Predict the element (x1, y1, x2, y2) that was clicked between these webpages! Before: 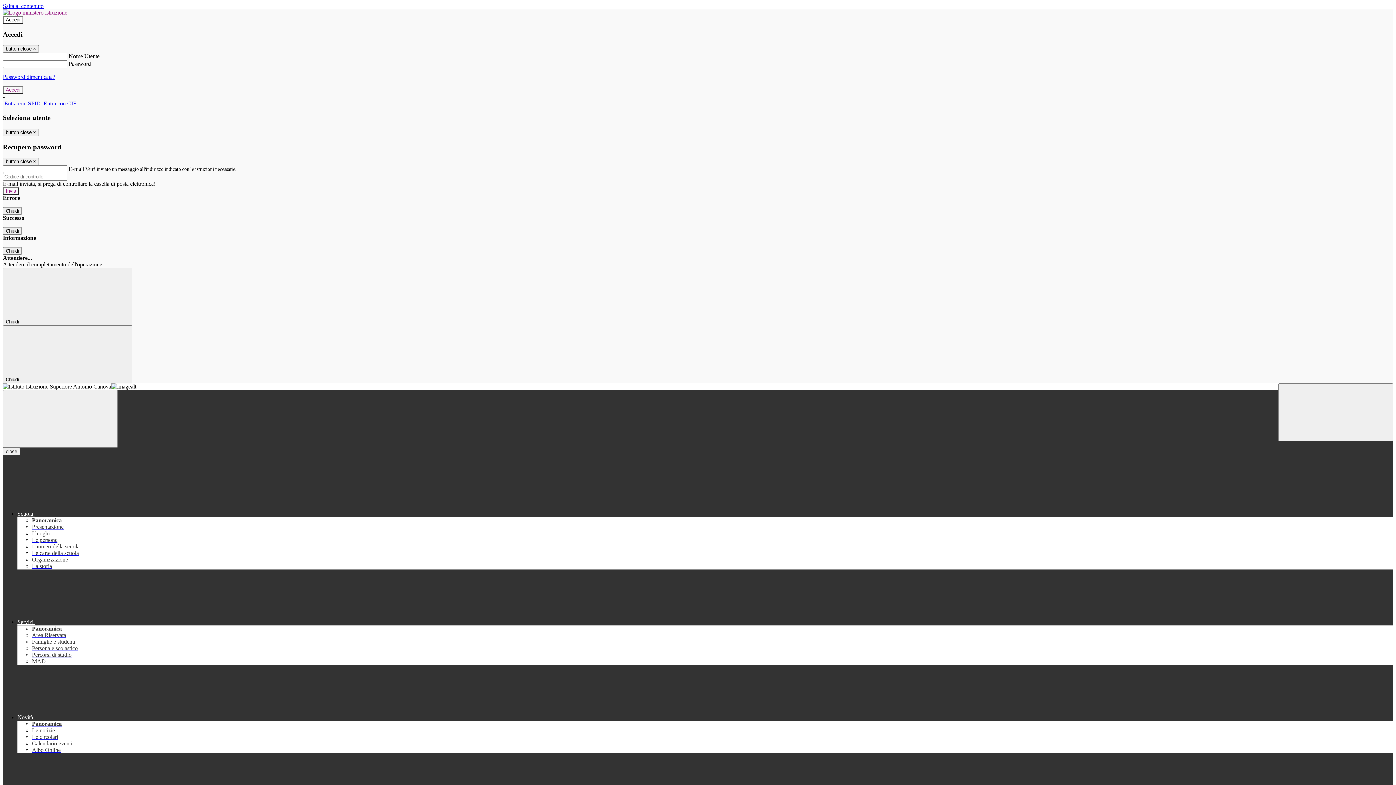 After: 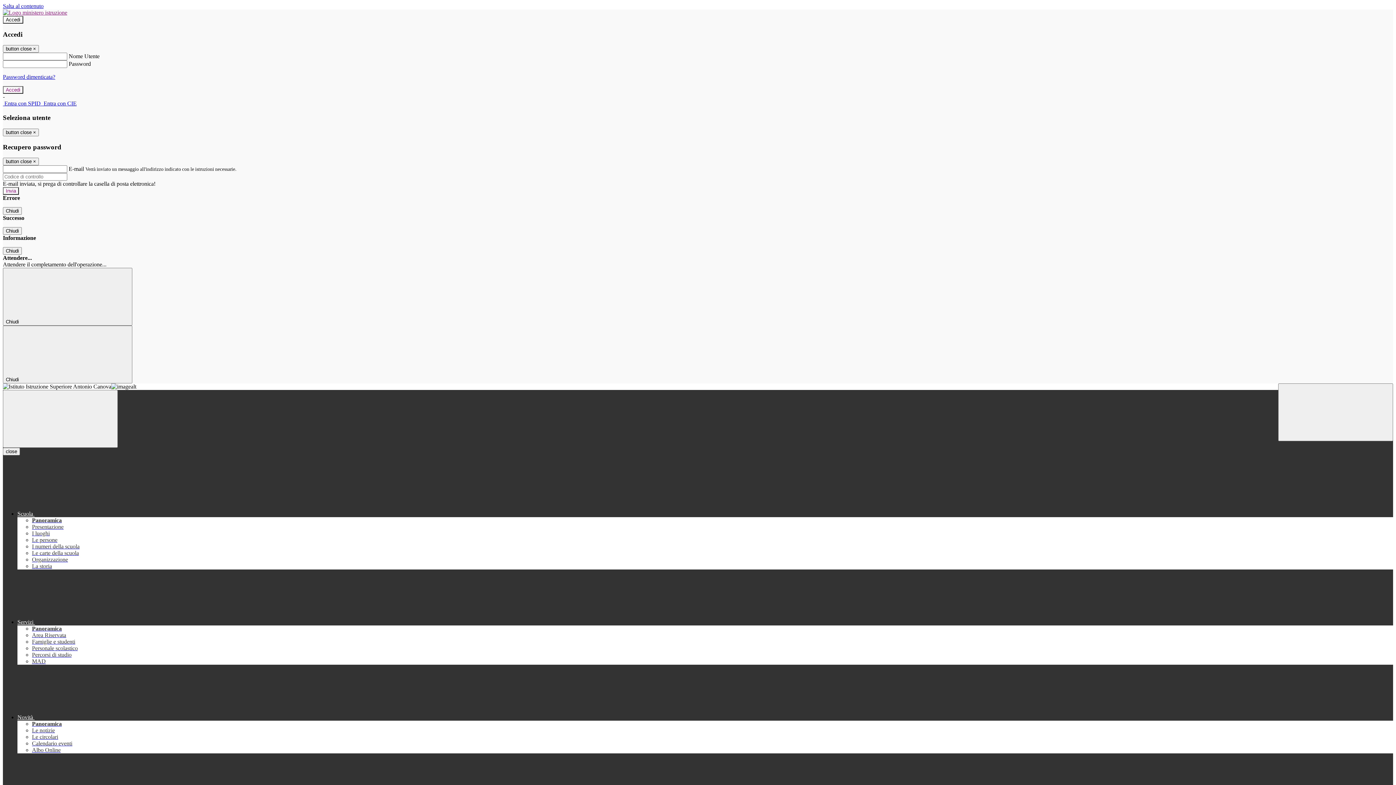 Action: label: Panoramica bbox: (32, 625, 61, 632)